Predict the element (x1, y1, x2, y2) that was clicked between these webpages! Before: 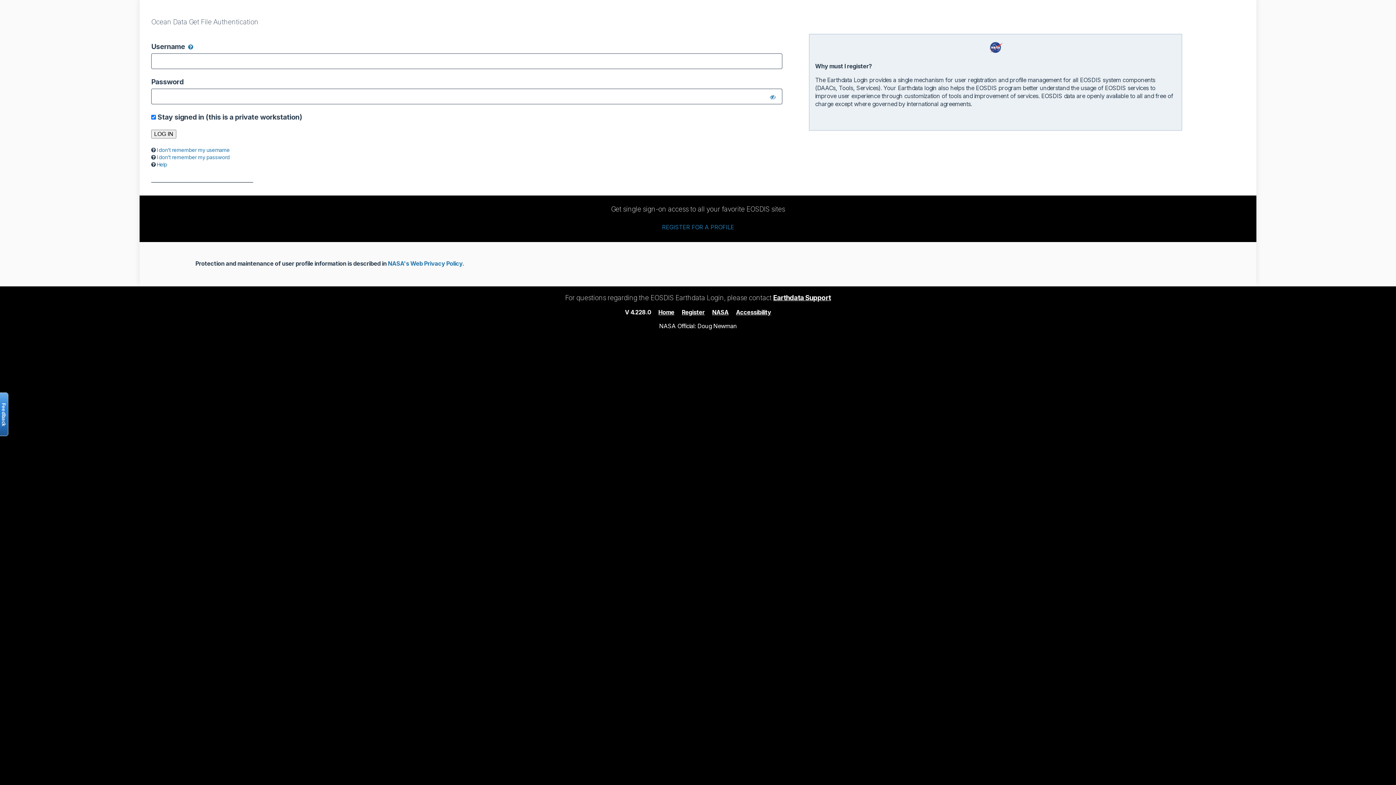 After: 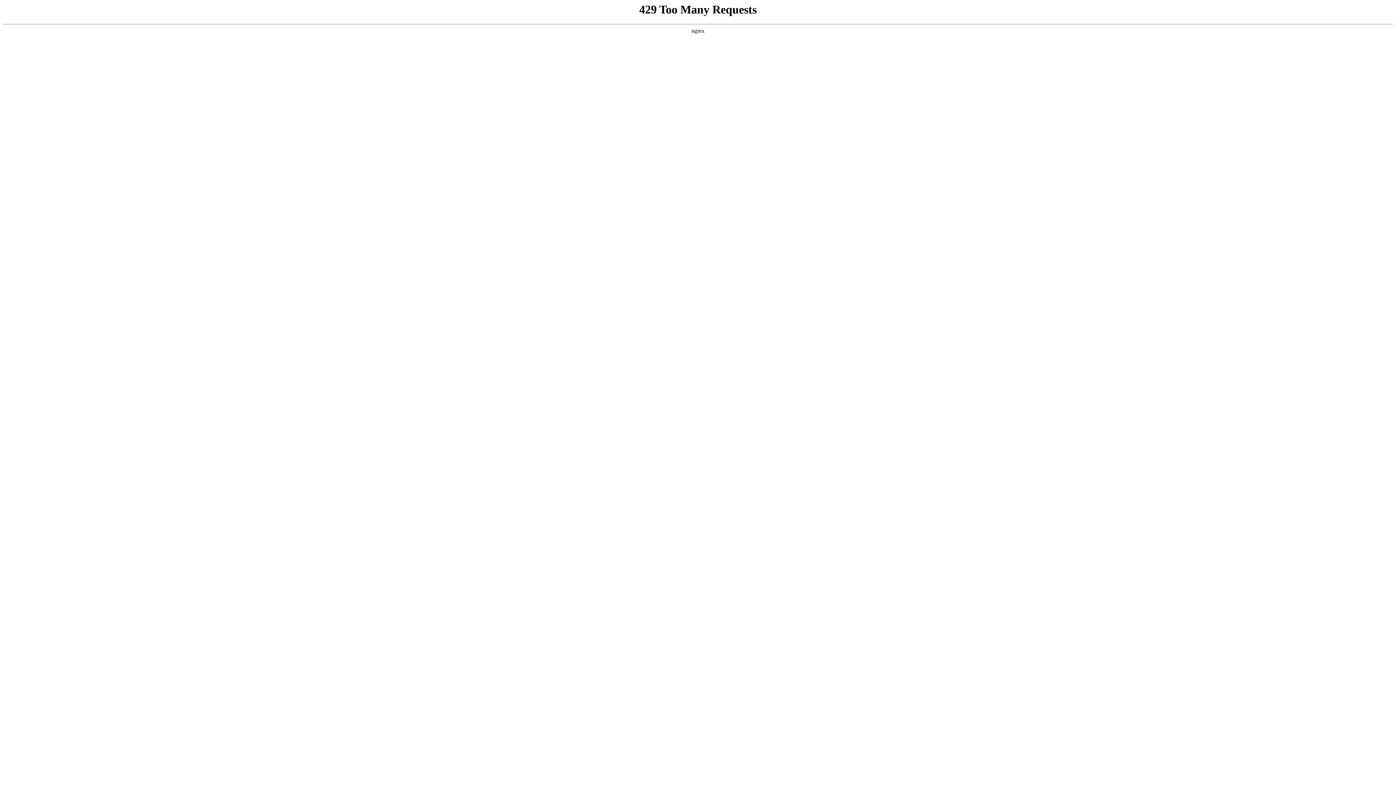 Action: label: NASA bbox: (712, 308, 728, 315)